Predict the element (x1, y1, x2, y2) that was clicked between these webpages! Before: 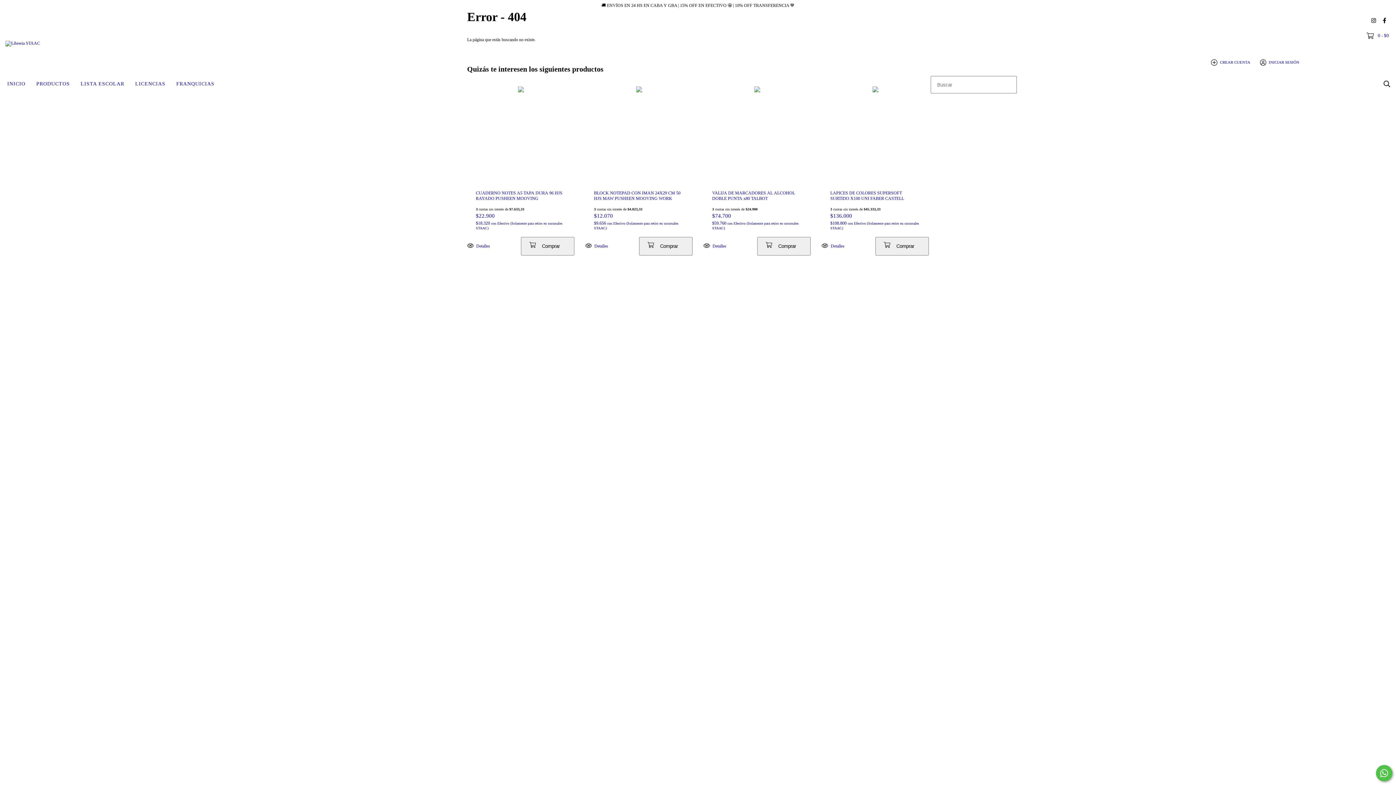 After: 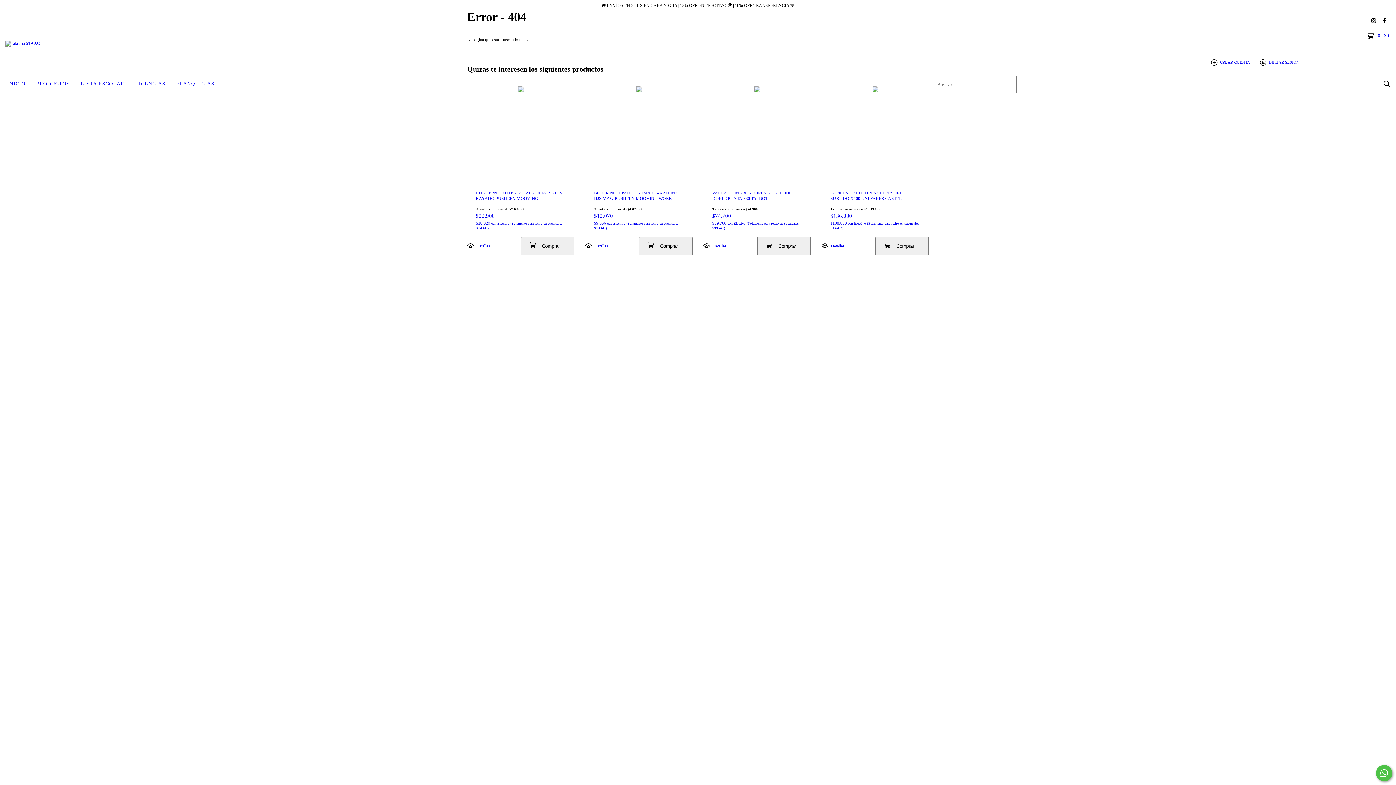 Action: label: instagram Libreria STAAC bbox: (1368, 14, 1379, 26)